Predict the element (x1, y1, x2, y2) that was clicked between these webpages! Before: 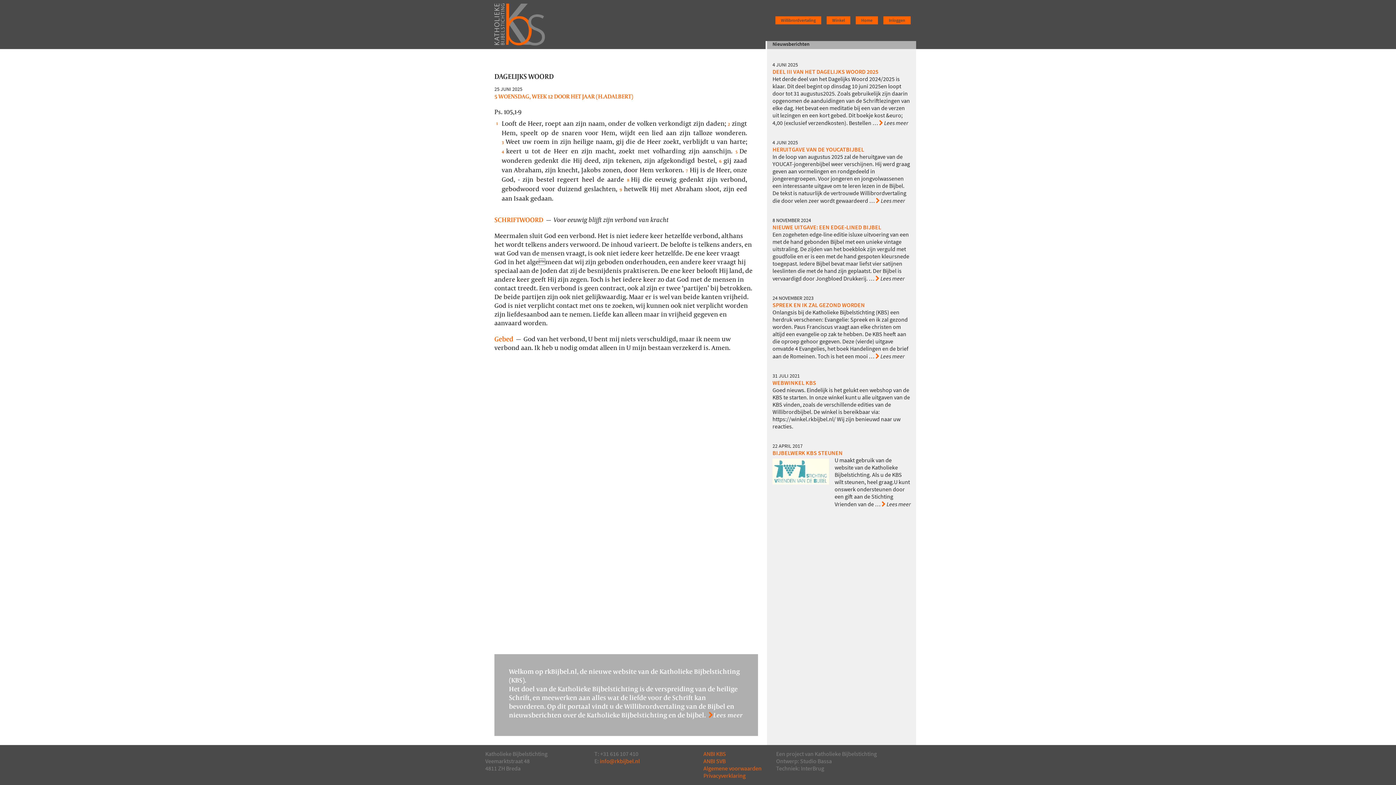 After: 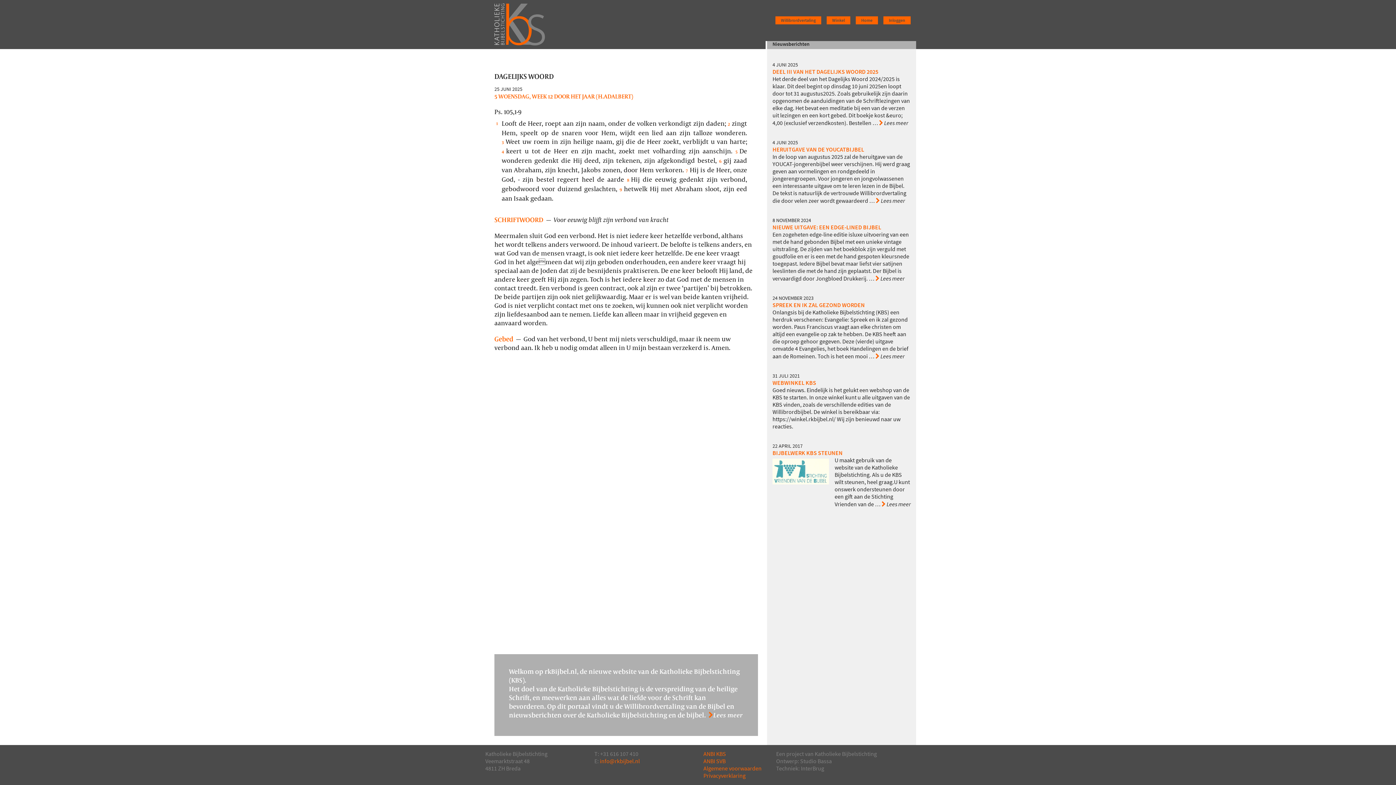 Action: label: Winkel bbox: (826, 16, 850, 24)